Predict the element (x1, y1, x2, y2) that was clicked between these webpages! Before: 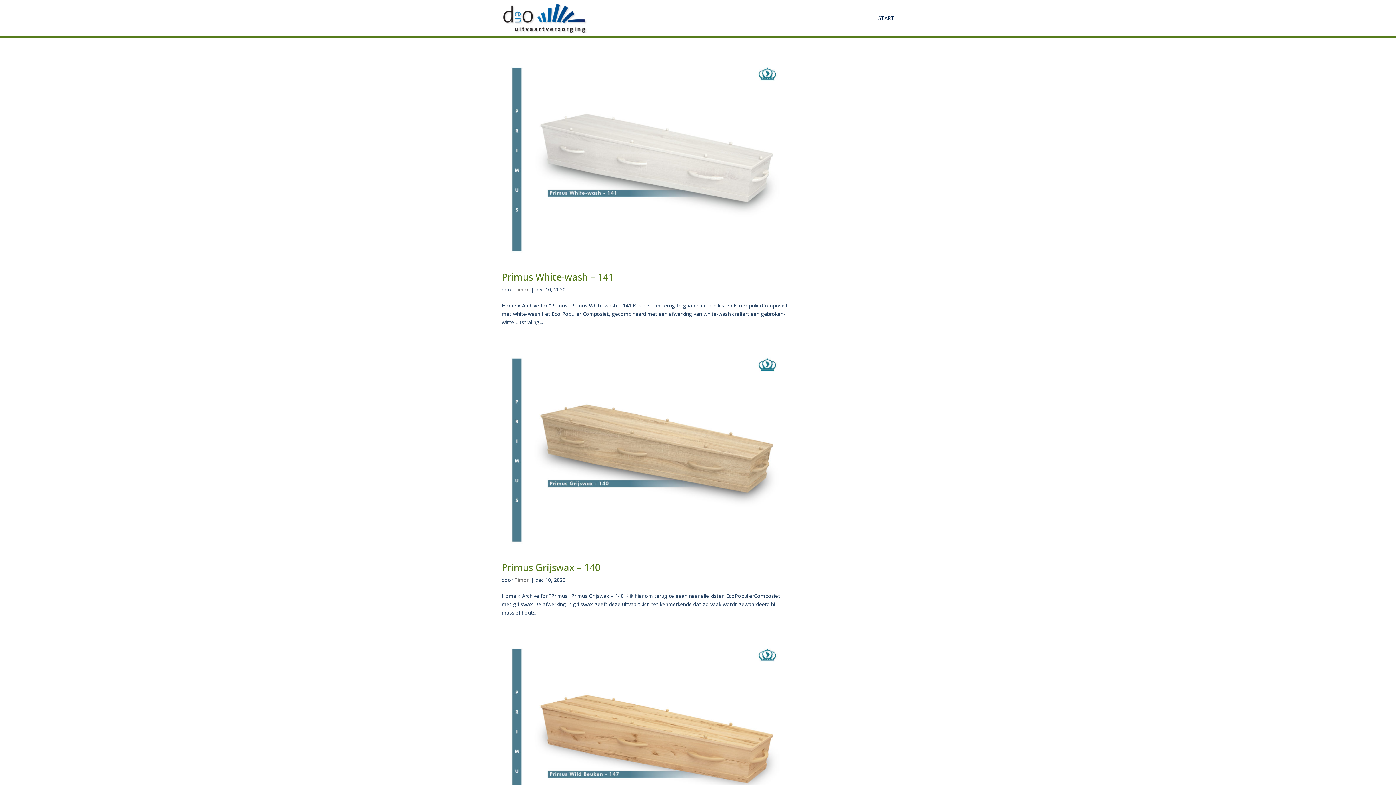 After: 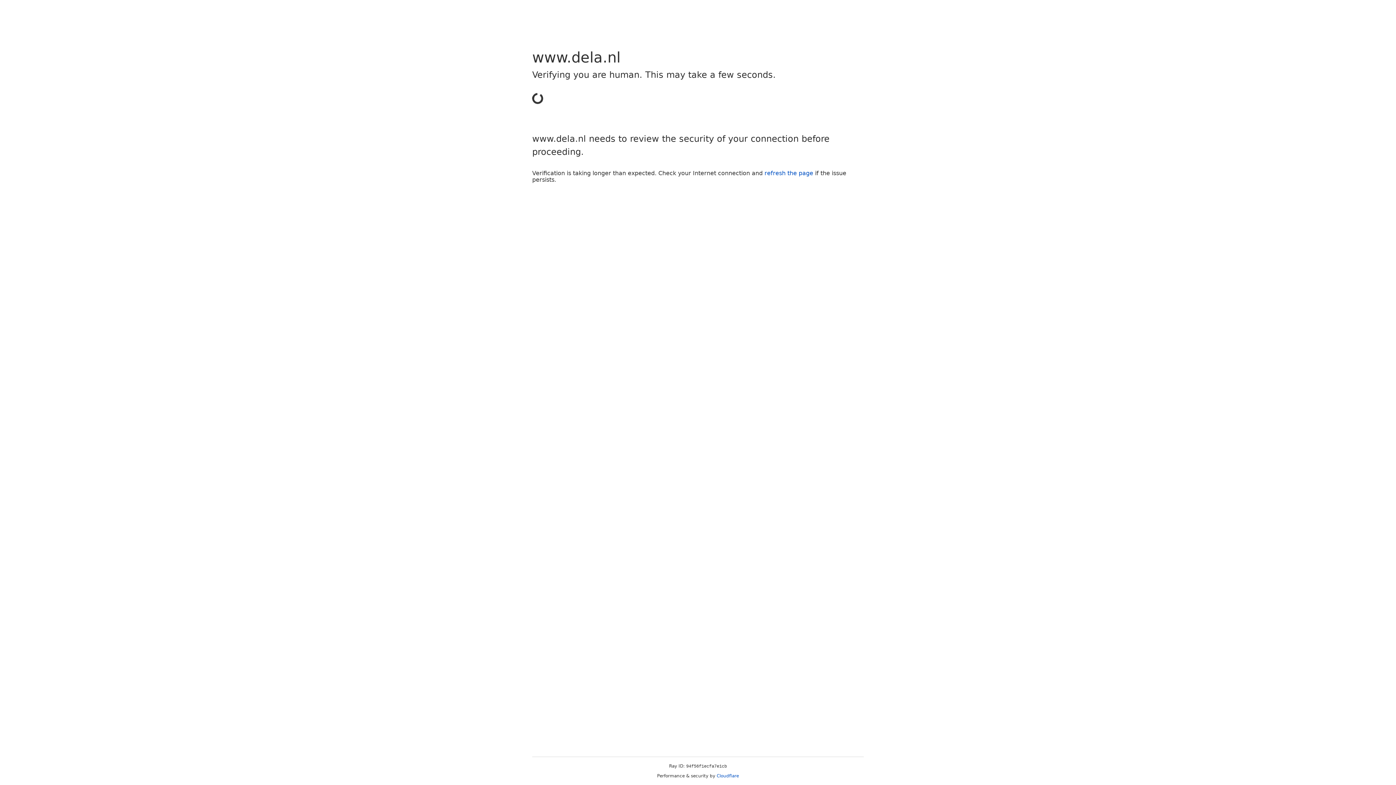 Action: bbox: (503, 14, 587, 21)